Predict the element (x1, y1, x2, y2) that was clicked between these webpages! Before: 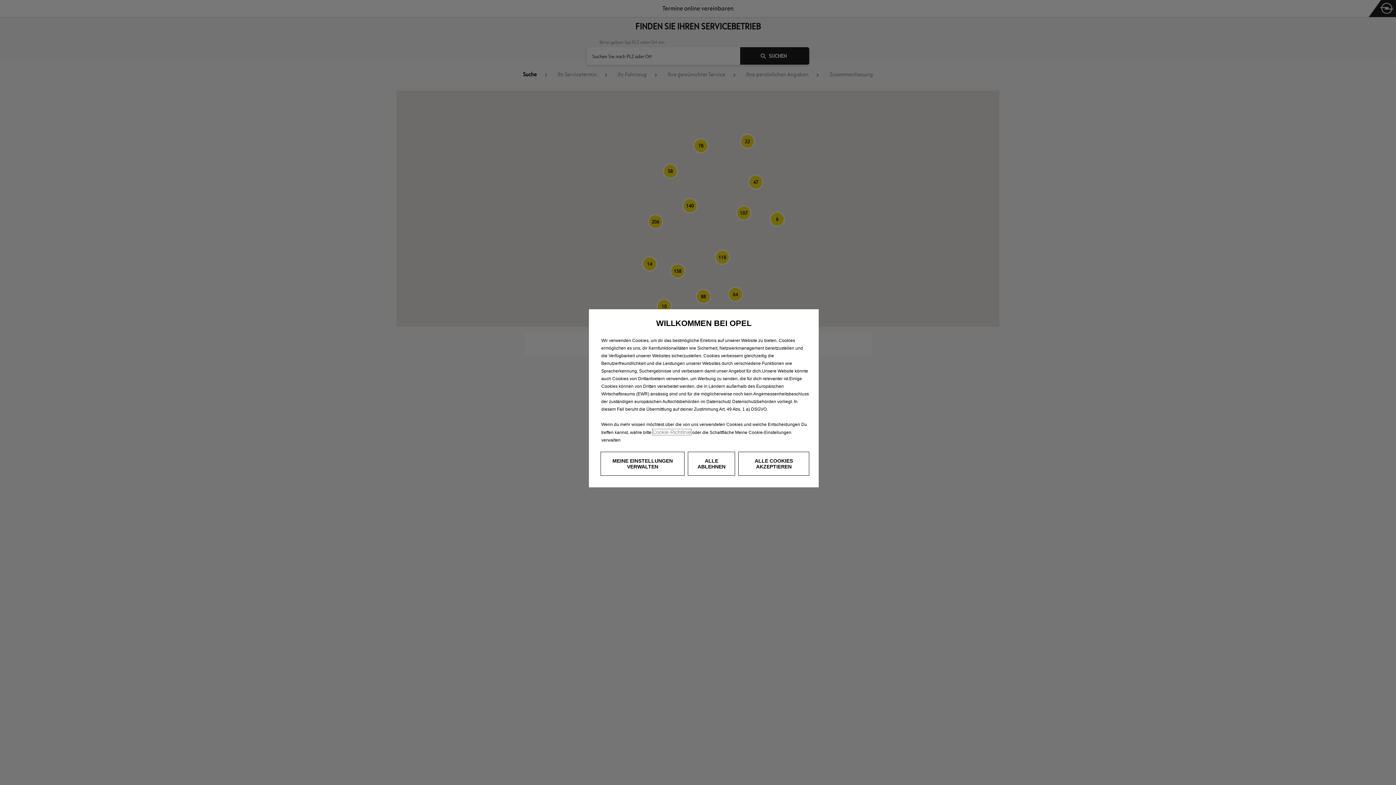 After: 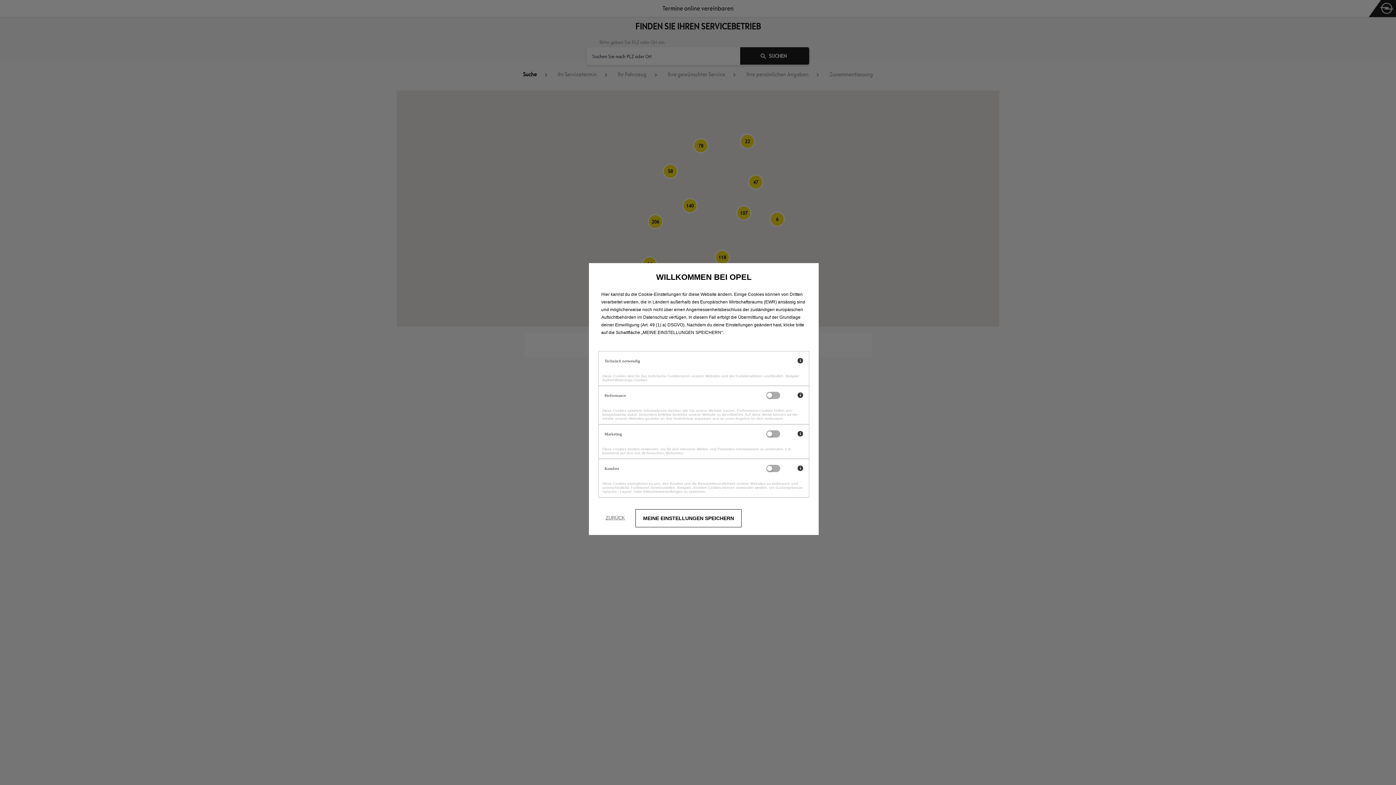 Action: label: MEINE EINSTELLUNGEN VERWALTEN bbox: (600, 452, 684, 476)